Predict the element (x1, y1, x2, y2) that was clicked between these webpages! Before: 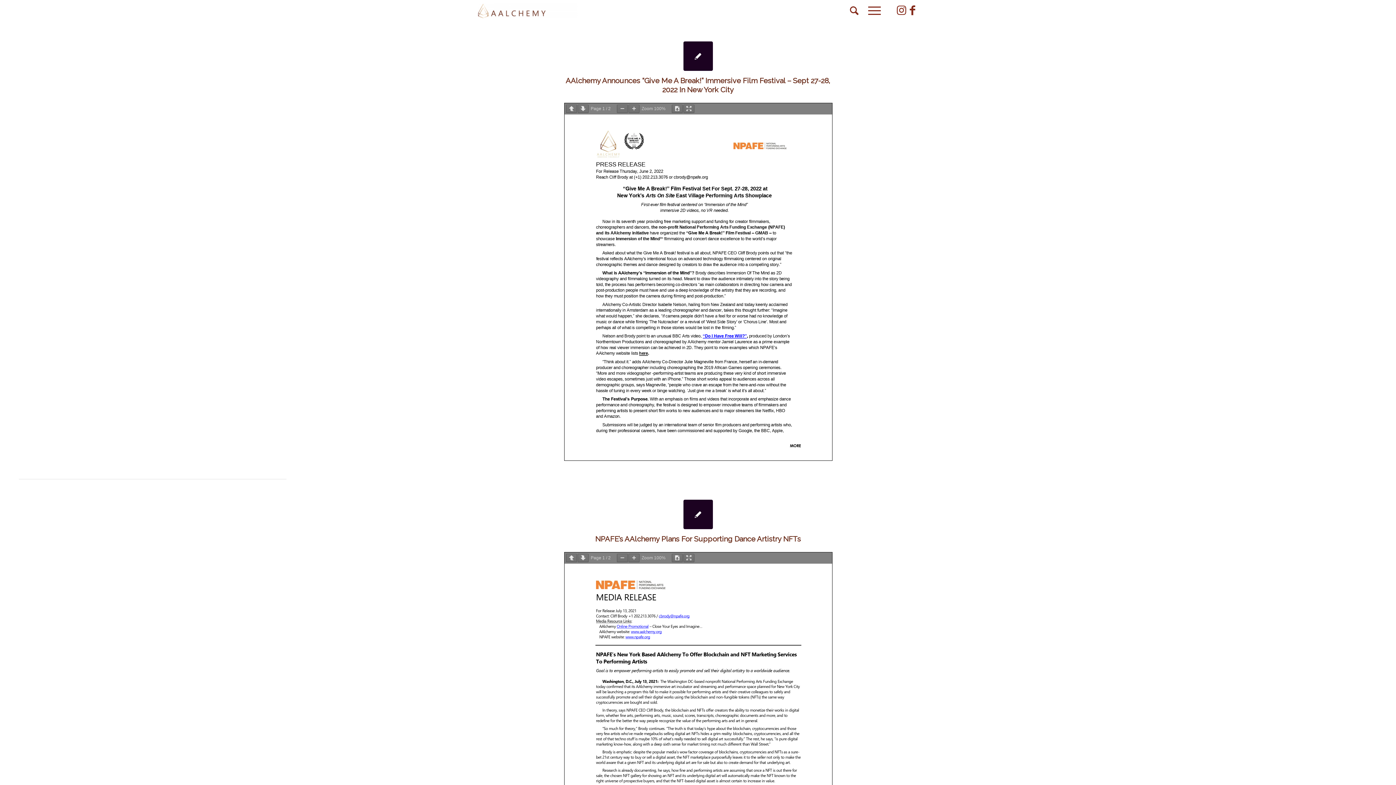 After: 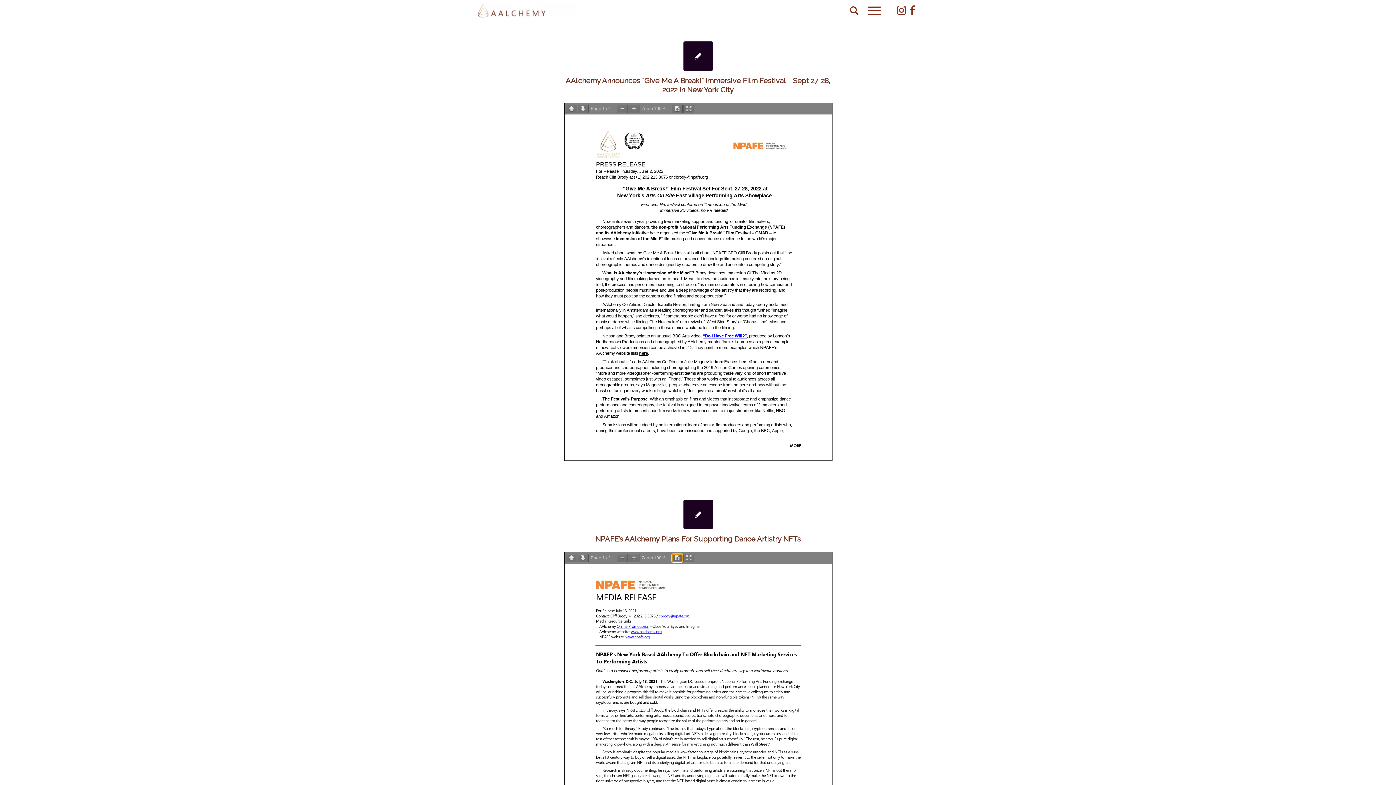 Action: bbox: (672, 554, 682, 562)